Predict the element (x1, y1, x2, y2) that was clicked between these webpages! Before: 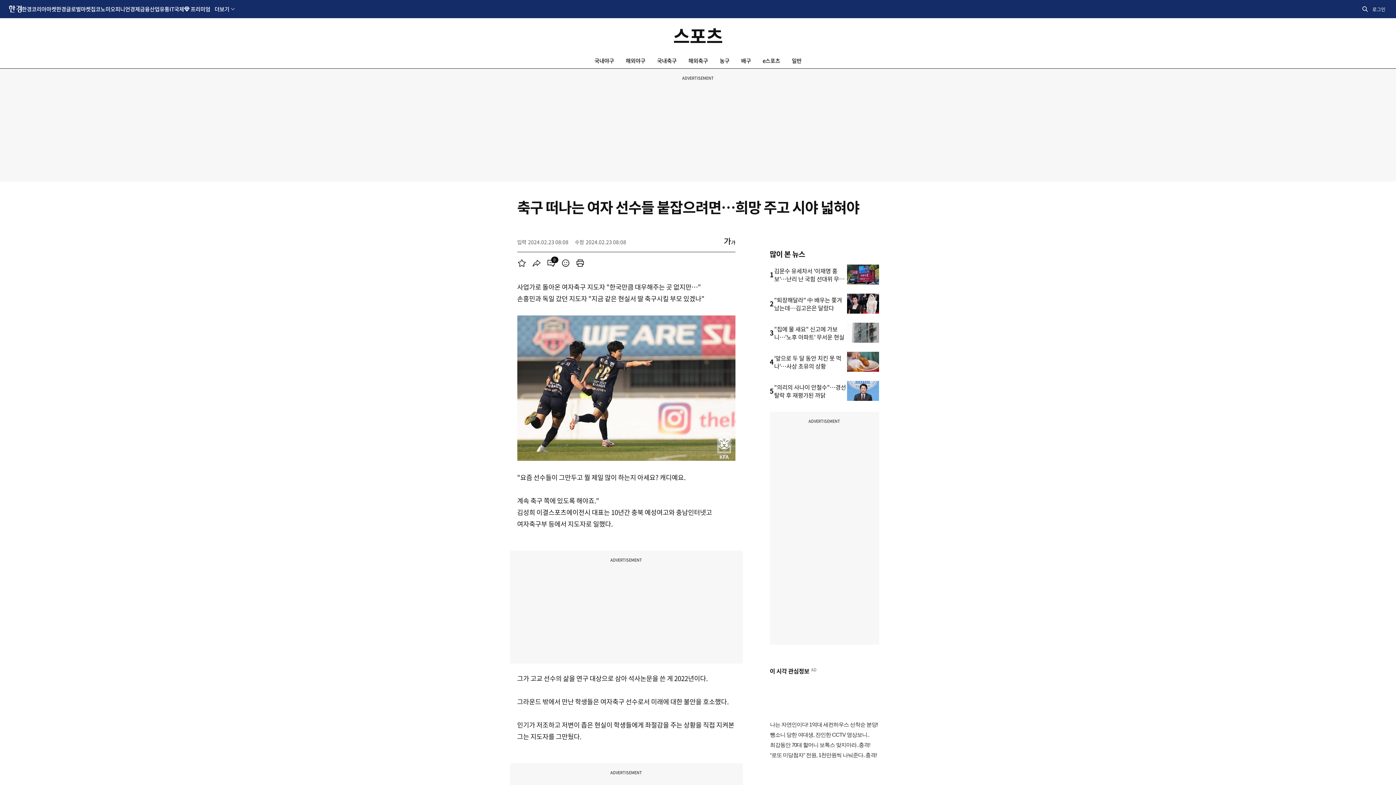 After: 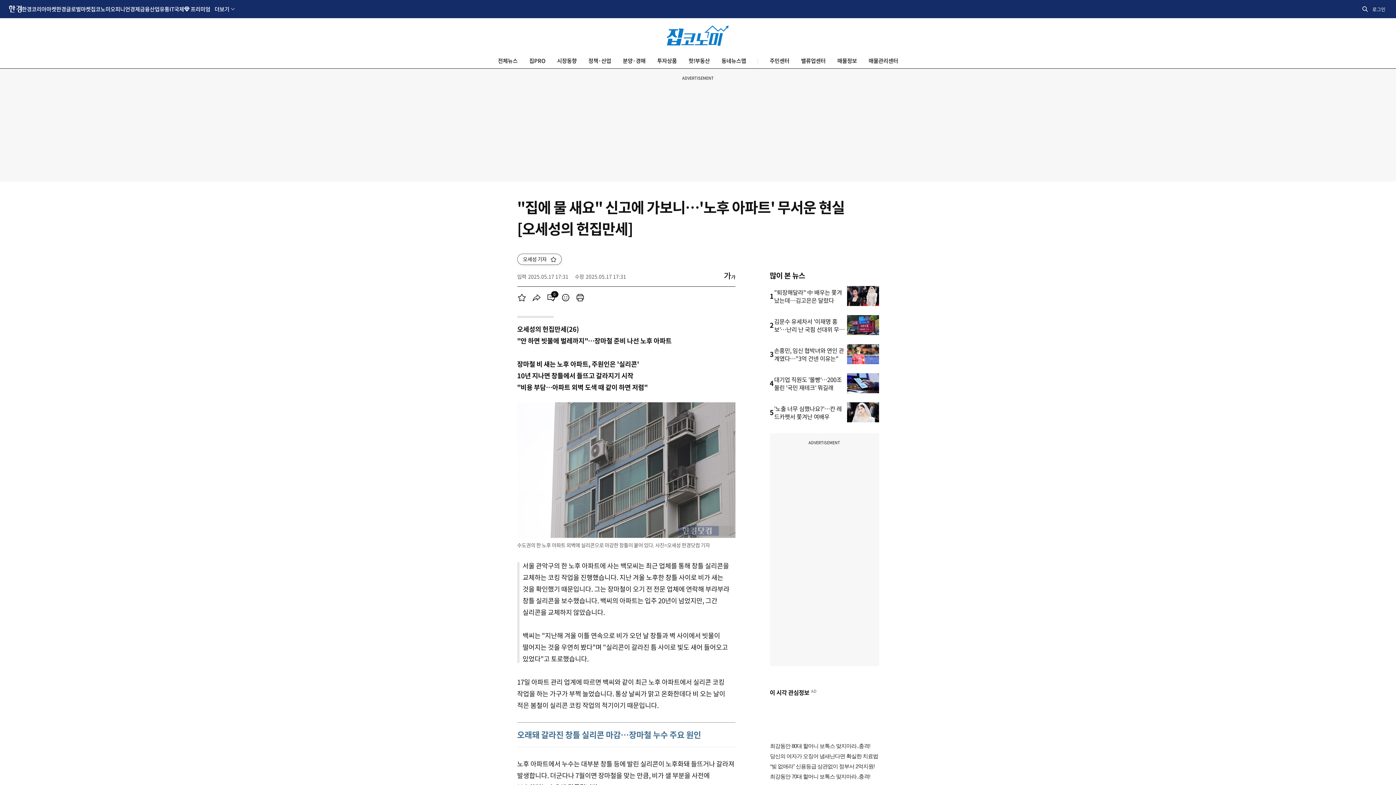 Action: bbox: (847, 322, 879, 342)